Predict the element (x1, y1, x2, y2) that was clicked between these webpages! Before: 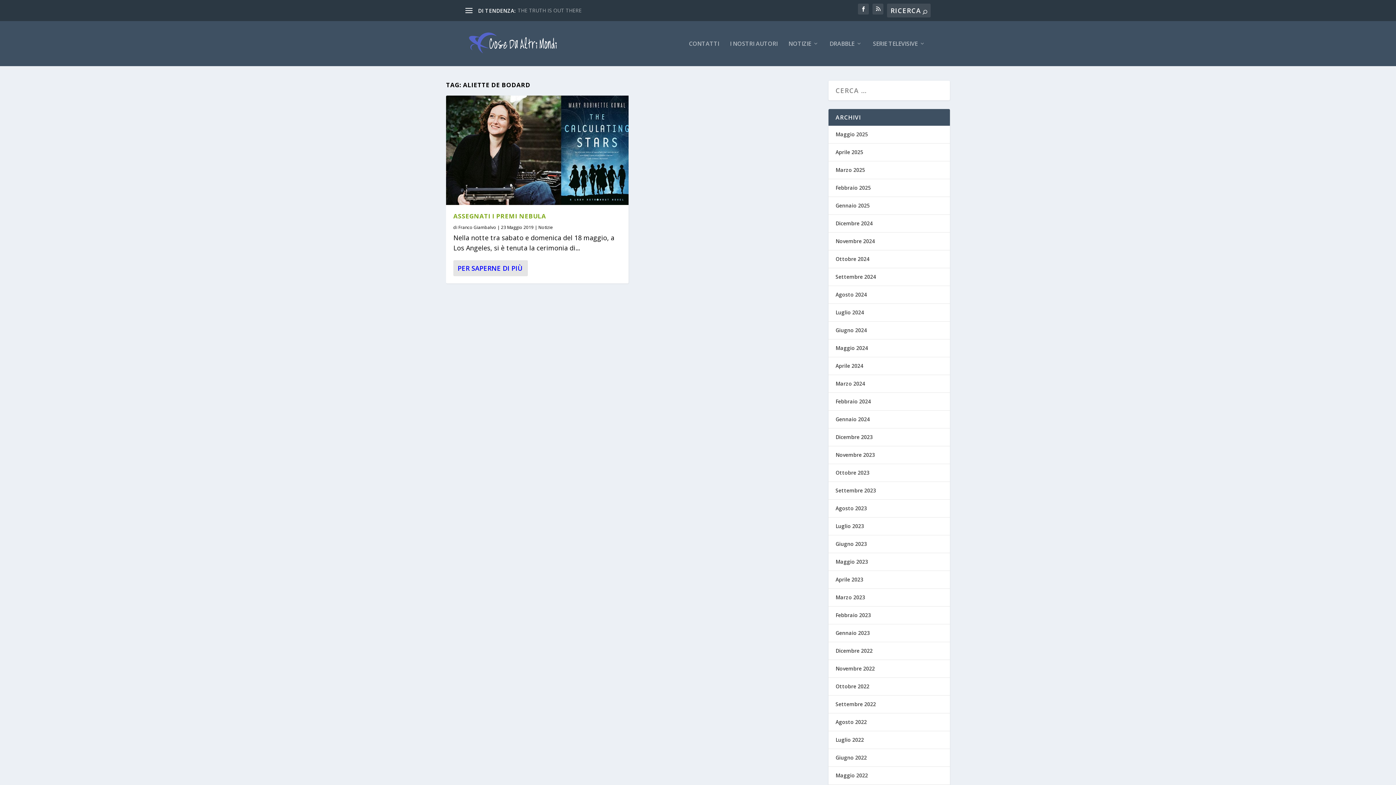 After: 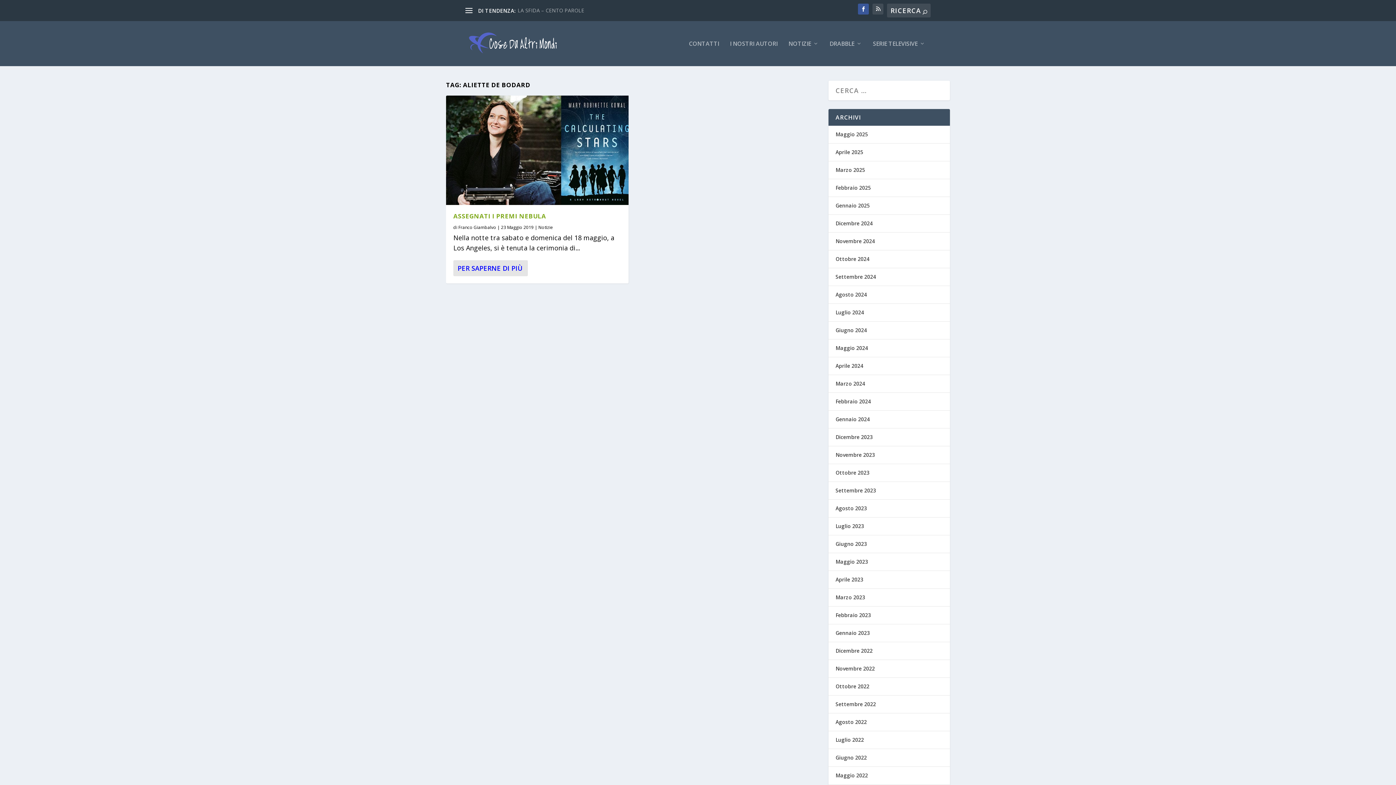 Action: bbox: (858, 3, 869, 14)